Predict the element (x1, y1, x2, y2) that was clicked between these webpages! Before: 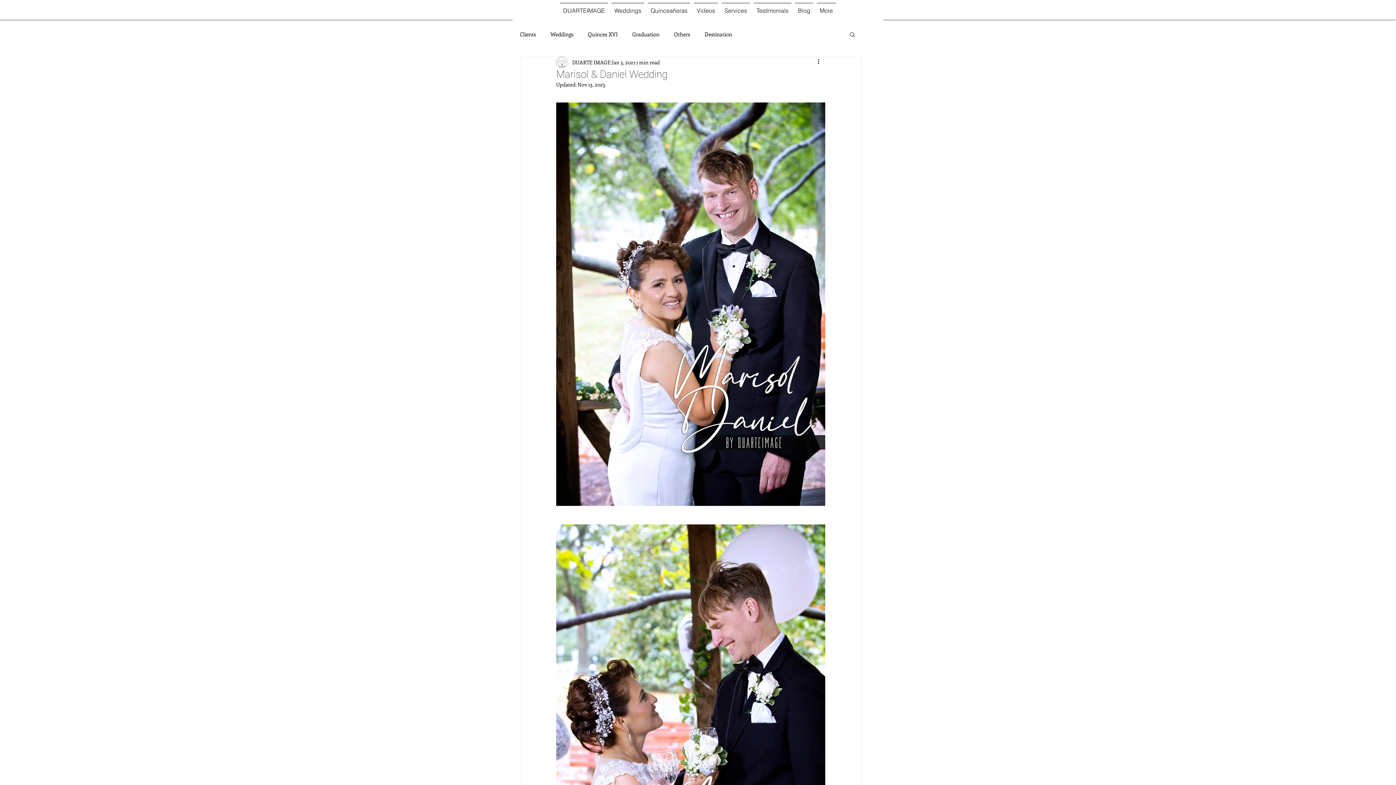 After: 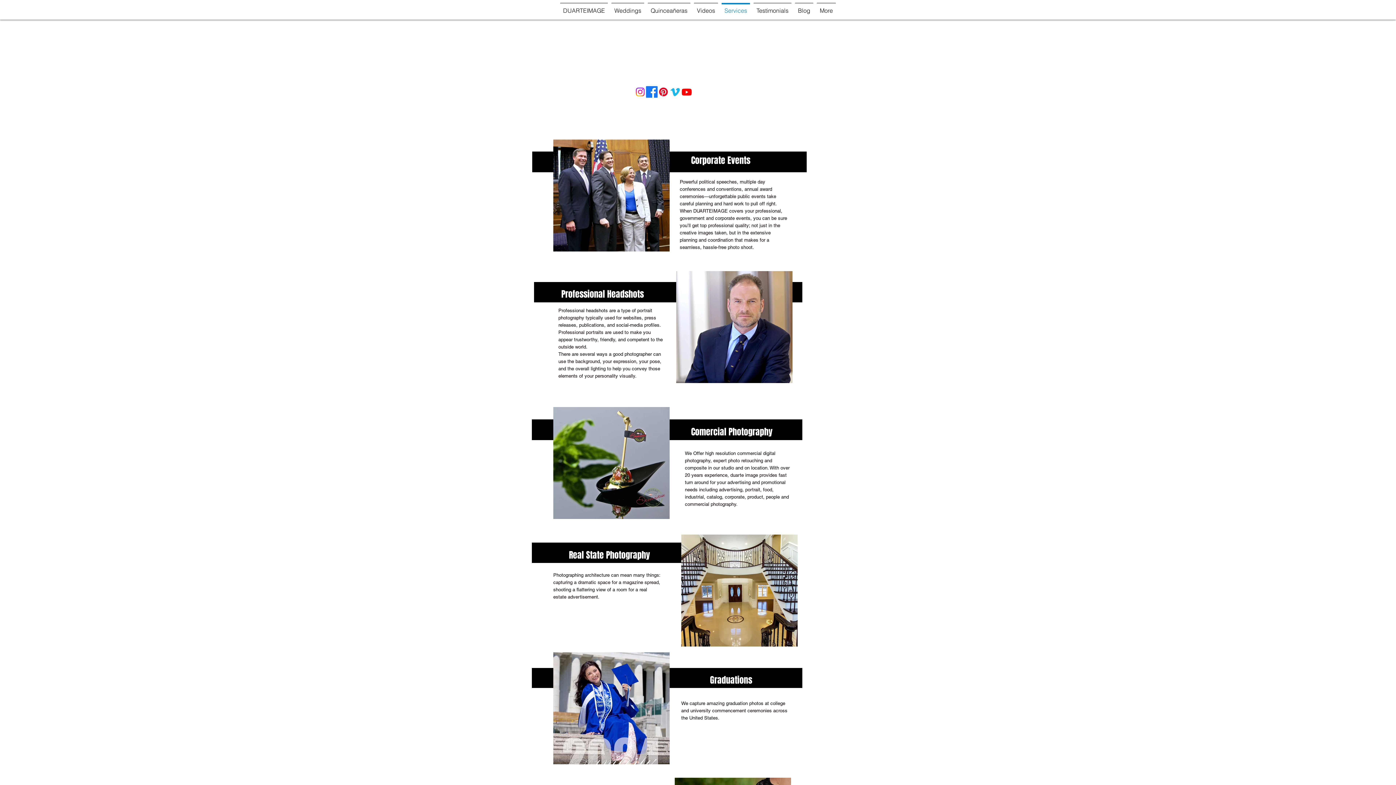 Action: bbox: (720, 2, 752, 12) label: Services